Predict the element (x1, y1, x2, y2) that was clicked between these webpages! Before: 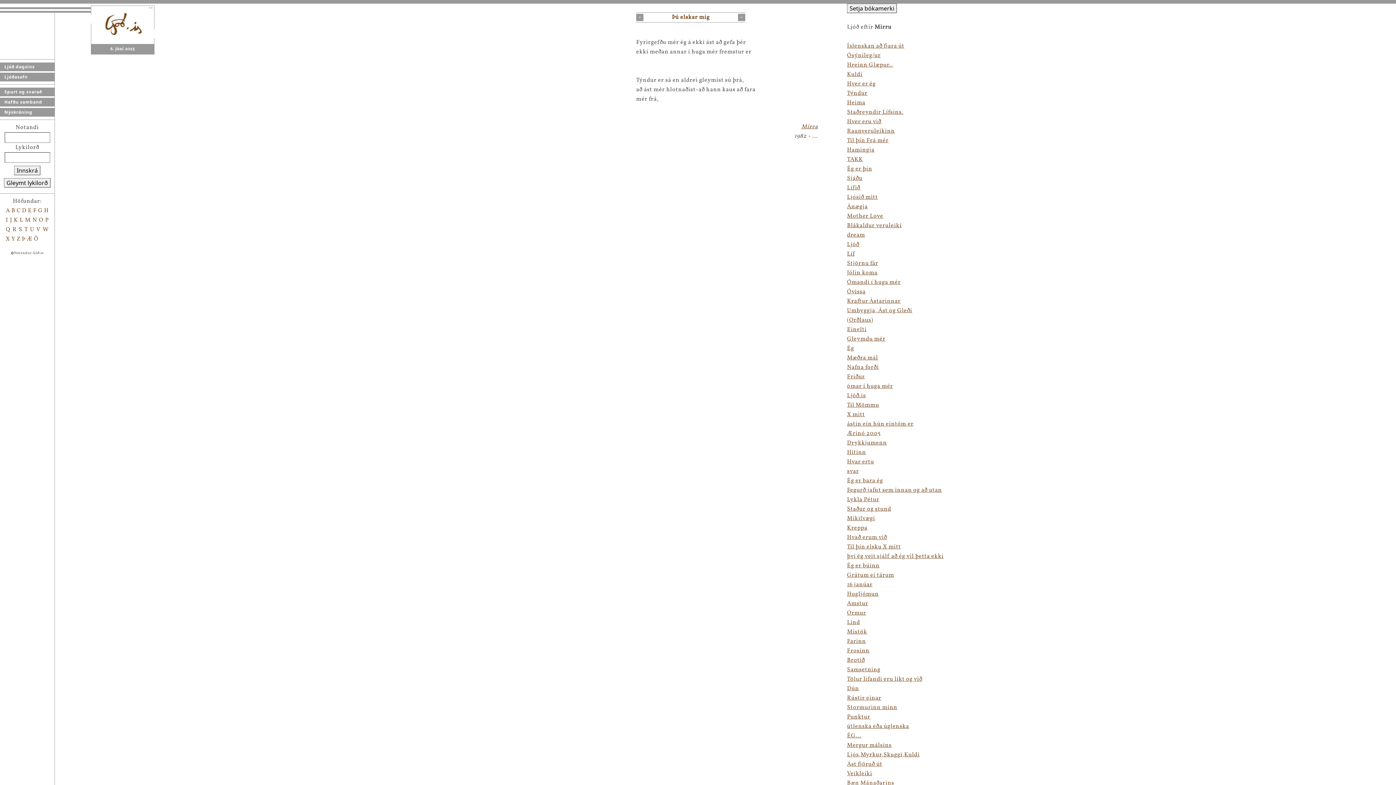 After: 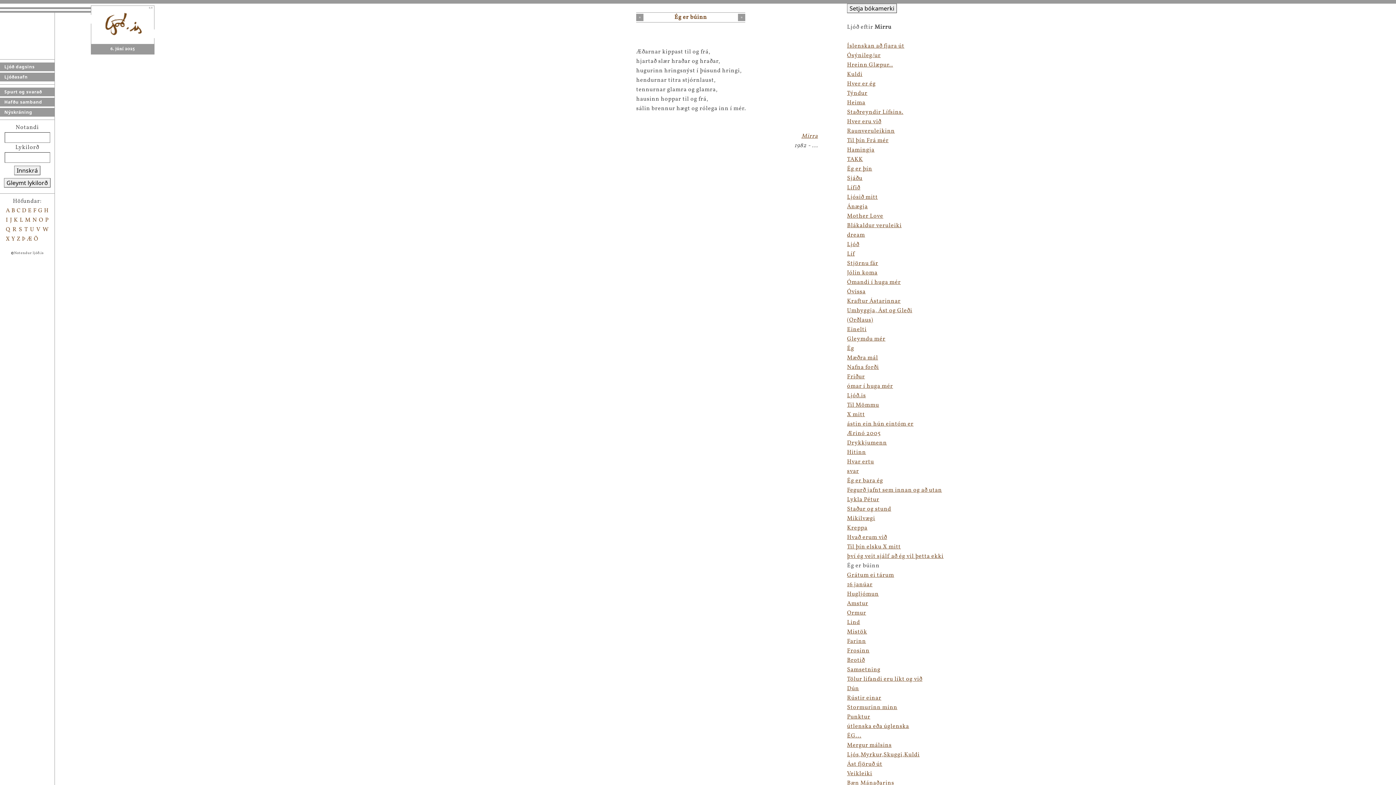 Action: label: Ég er búinn bbox: (847, 562, 879, 570)